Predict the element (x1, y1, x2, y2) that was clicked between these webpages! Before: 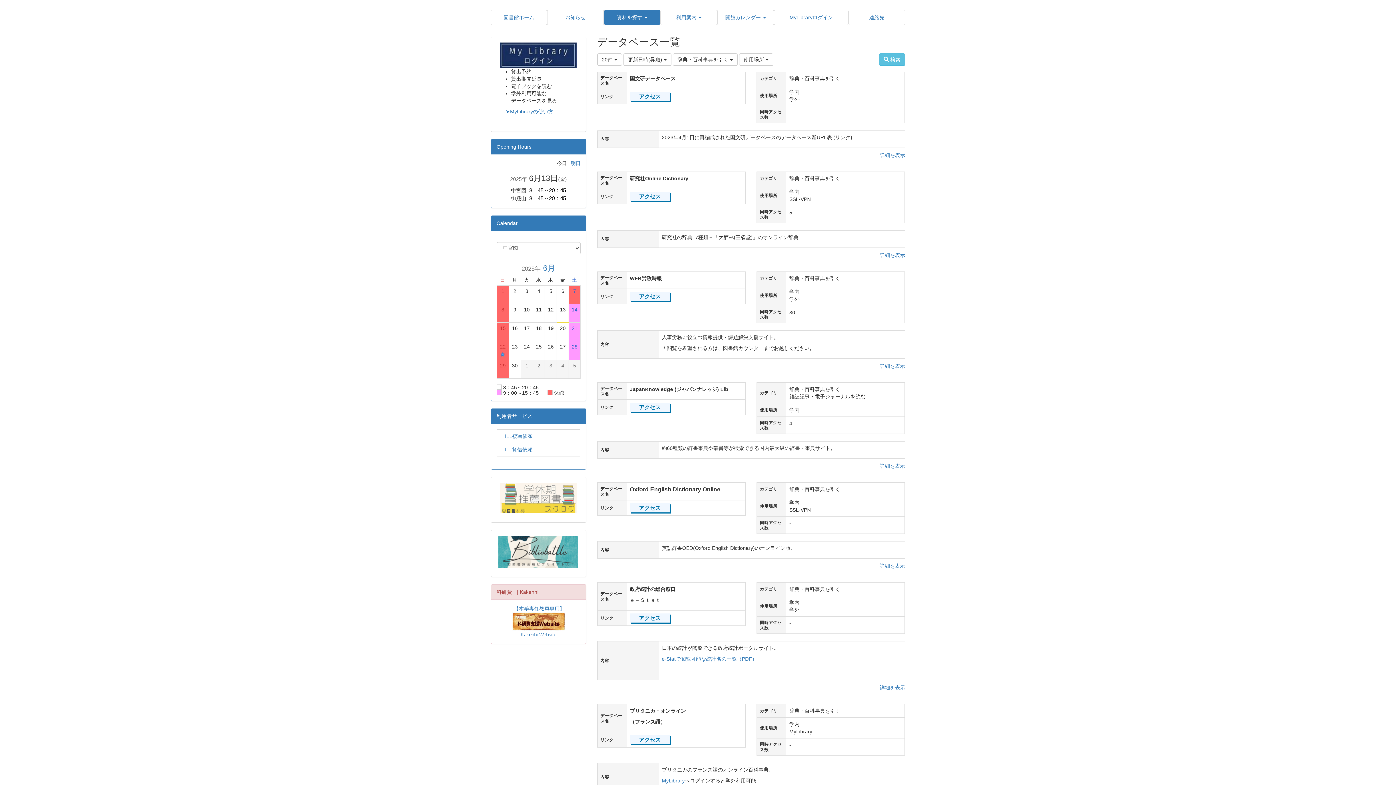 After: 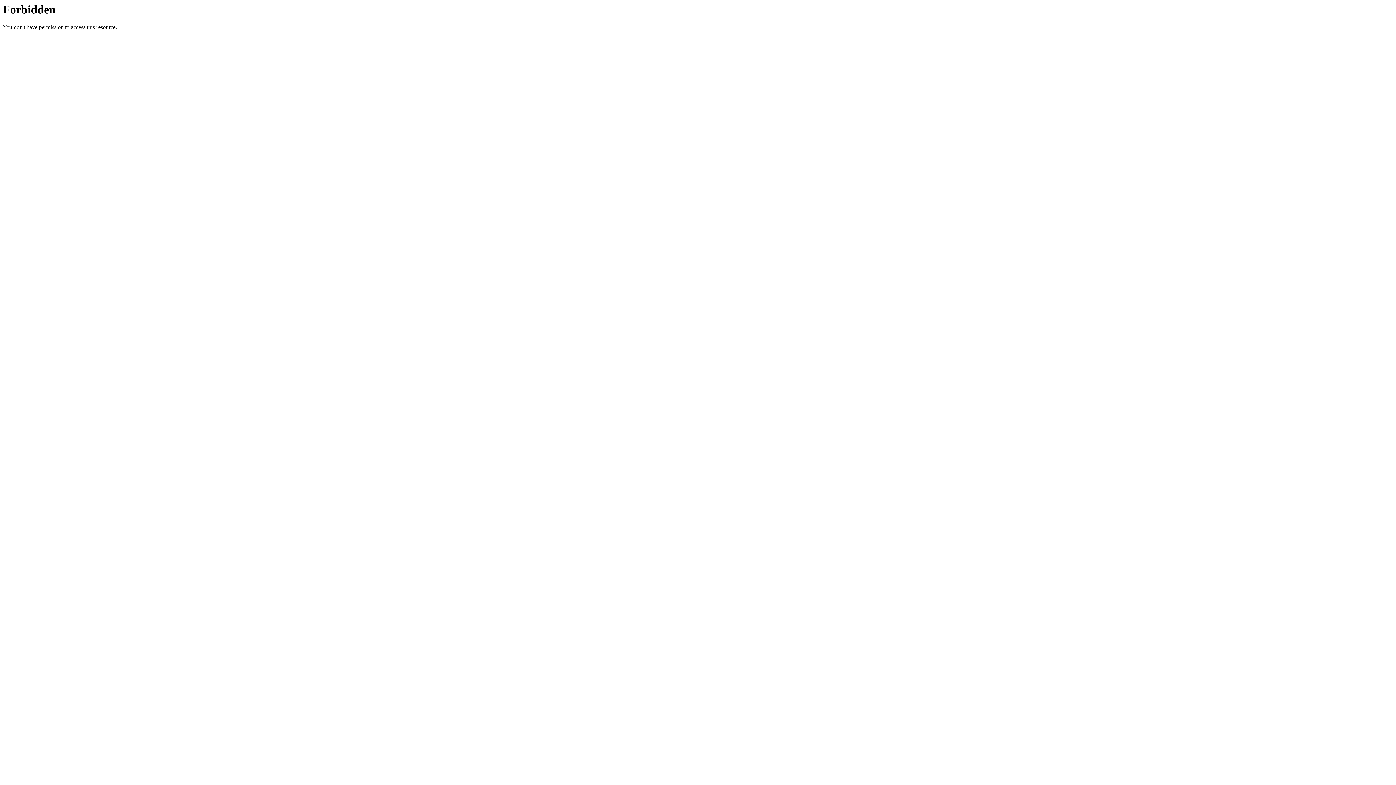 Action: label: アクセス bbox: (630, 503, 670, 512)